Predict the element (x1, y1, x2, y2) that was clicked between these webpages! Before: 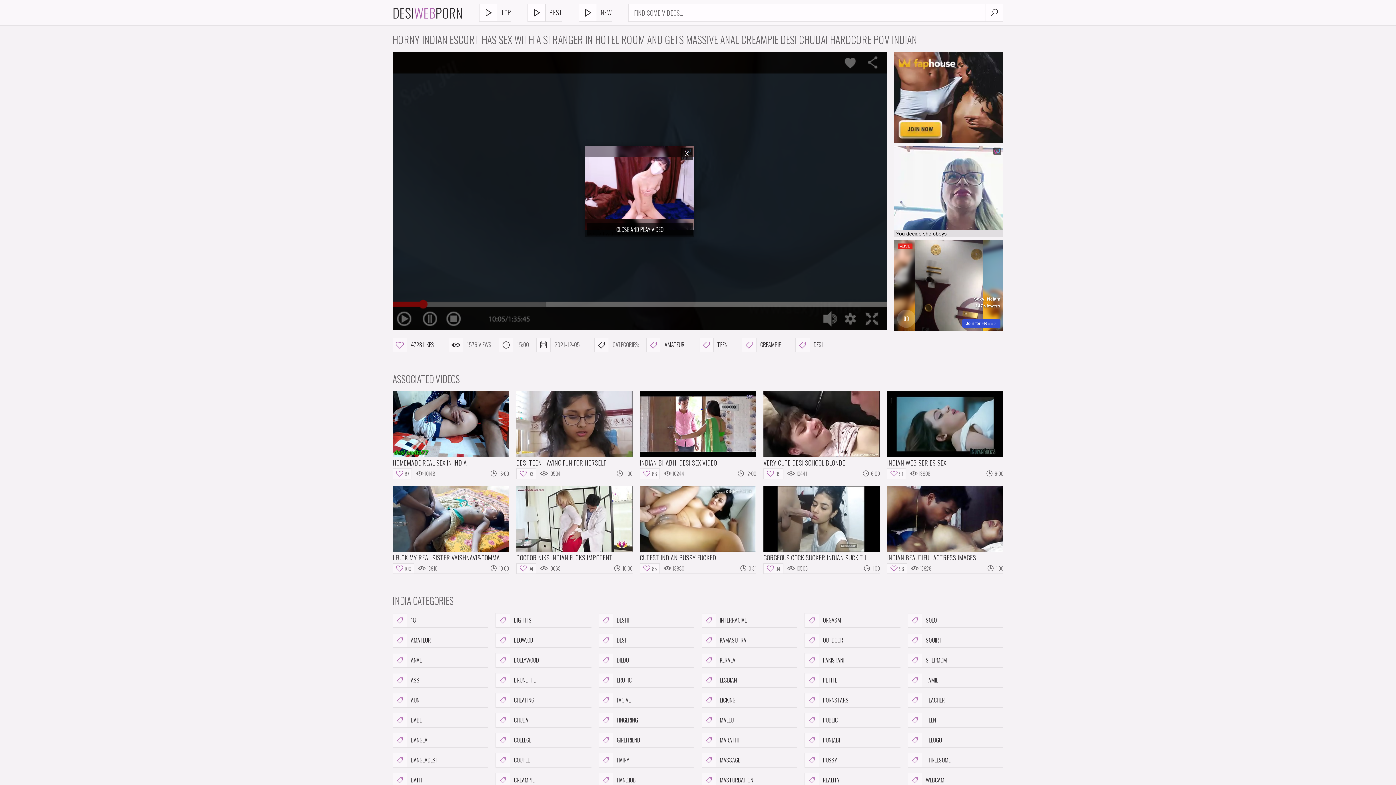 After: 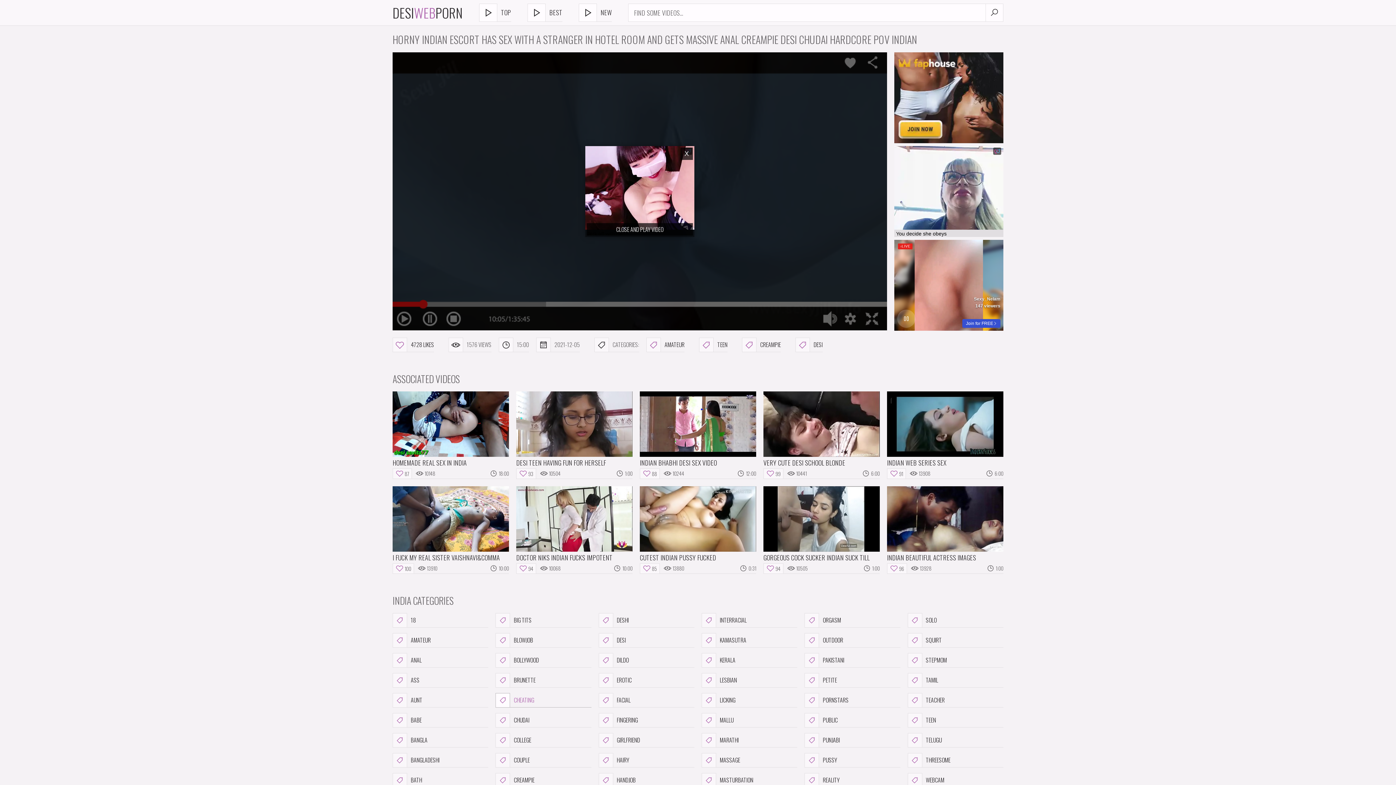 Action: bbox: (495, 693, 591, 708) label: CHEATING